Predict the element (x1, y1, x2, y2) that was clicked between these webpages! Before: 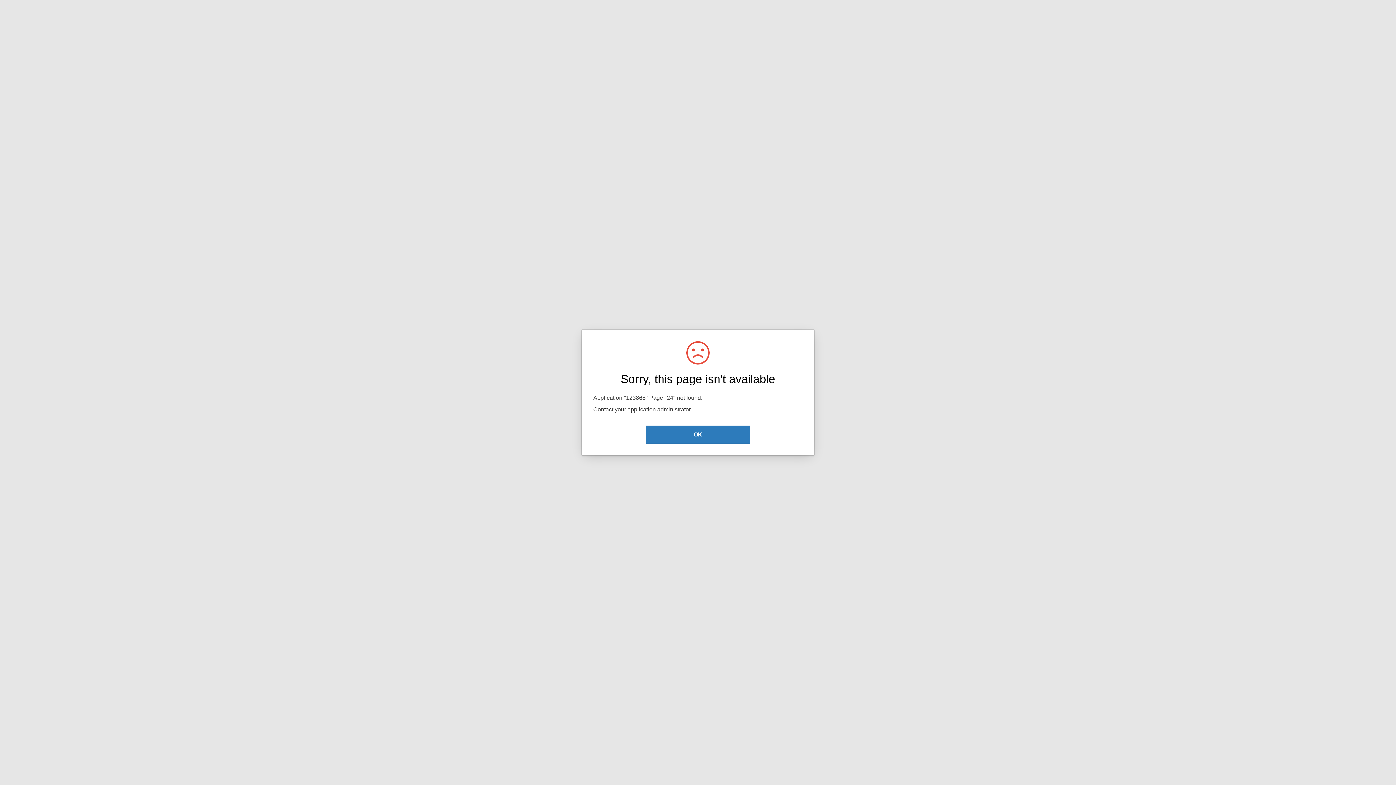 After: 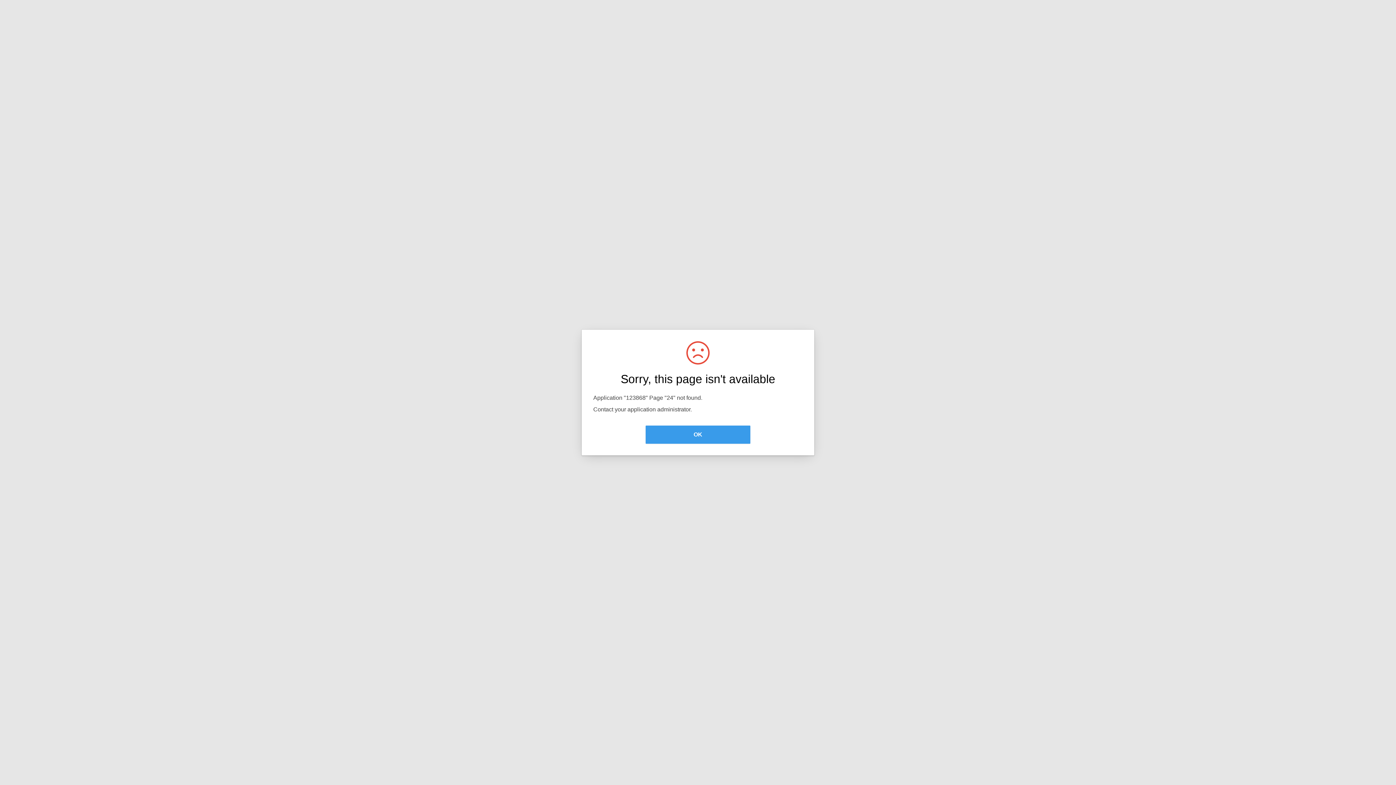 Action: label: OK bbox: (645, 425, 750, 444)